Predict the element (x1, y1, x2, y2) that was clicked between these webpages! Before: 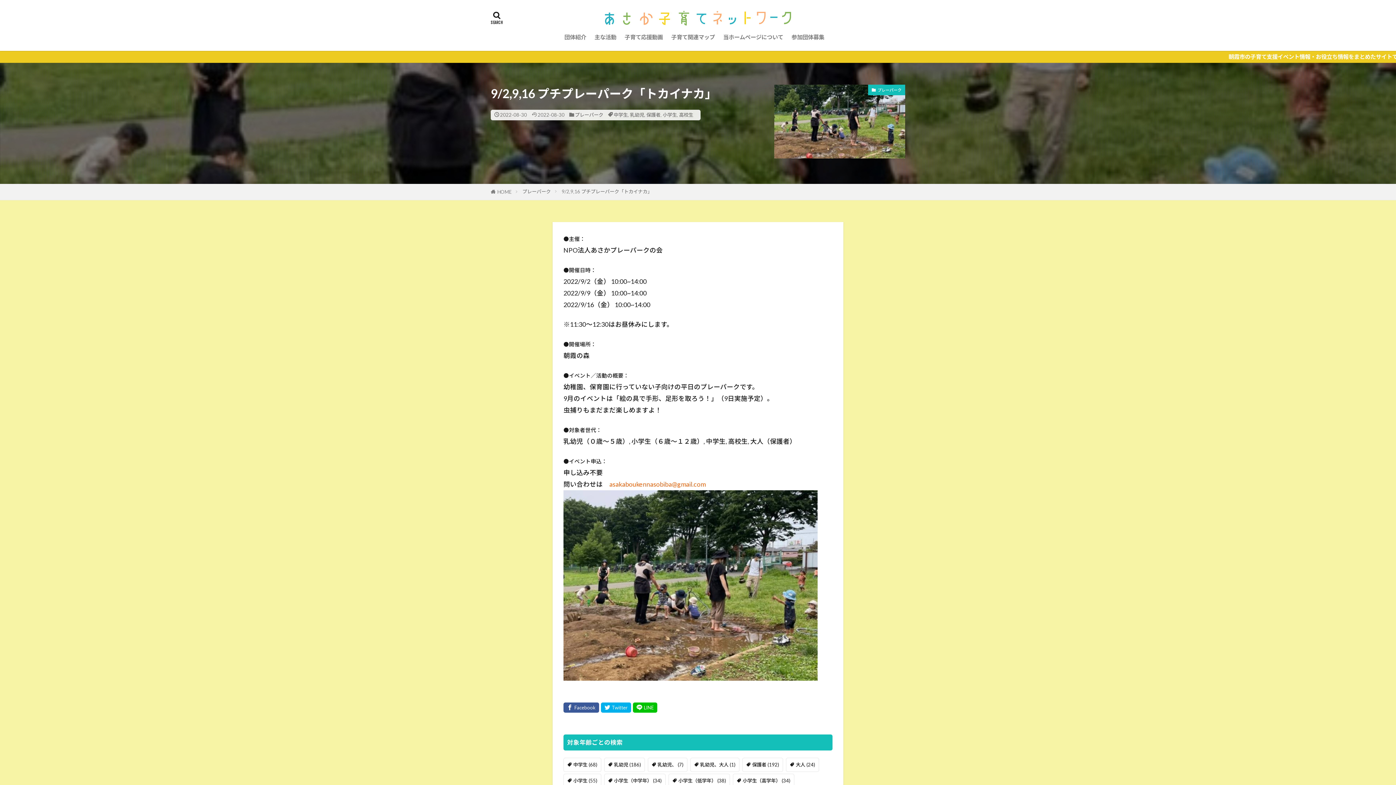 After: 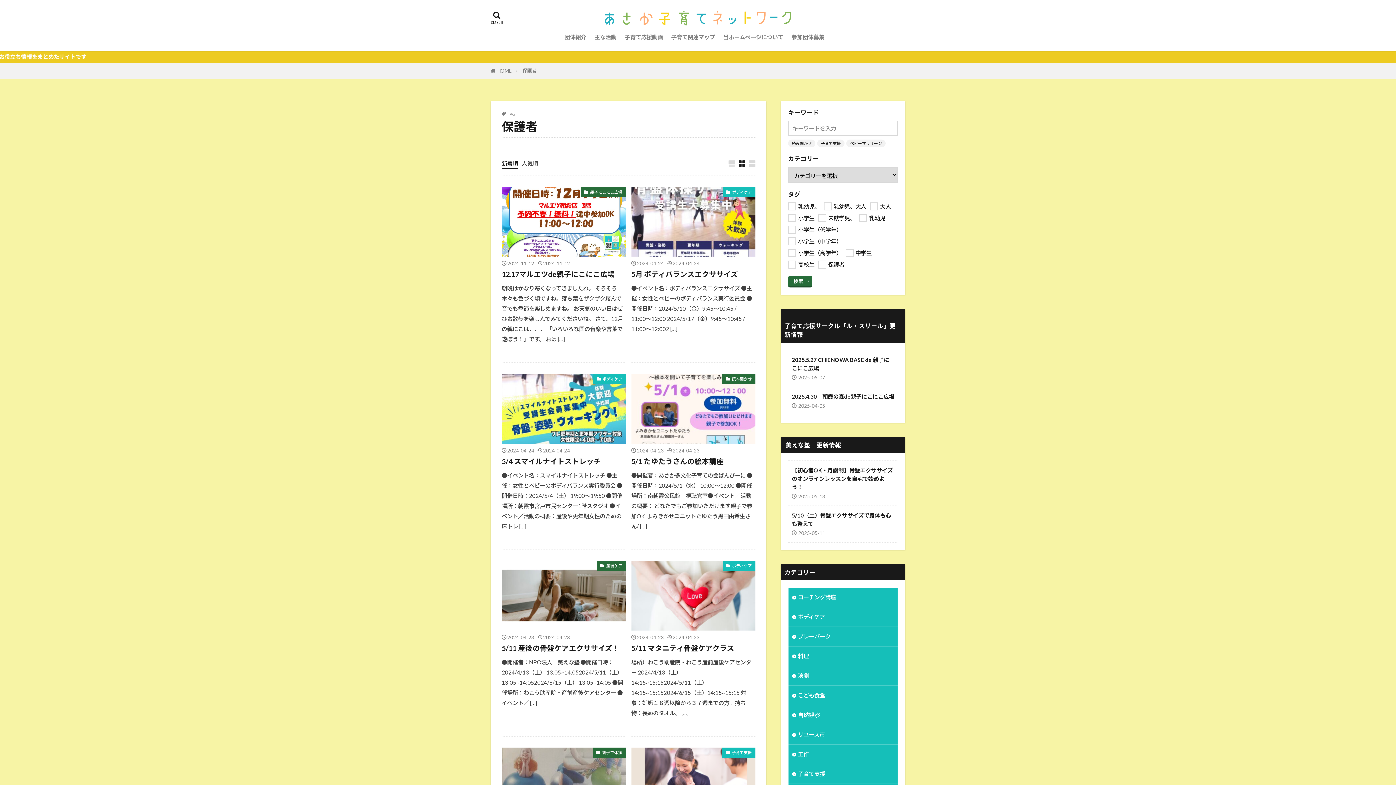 Action: label: 保護者 bbox: (646, 112, 660, 117)